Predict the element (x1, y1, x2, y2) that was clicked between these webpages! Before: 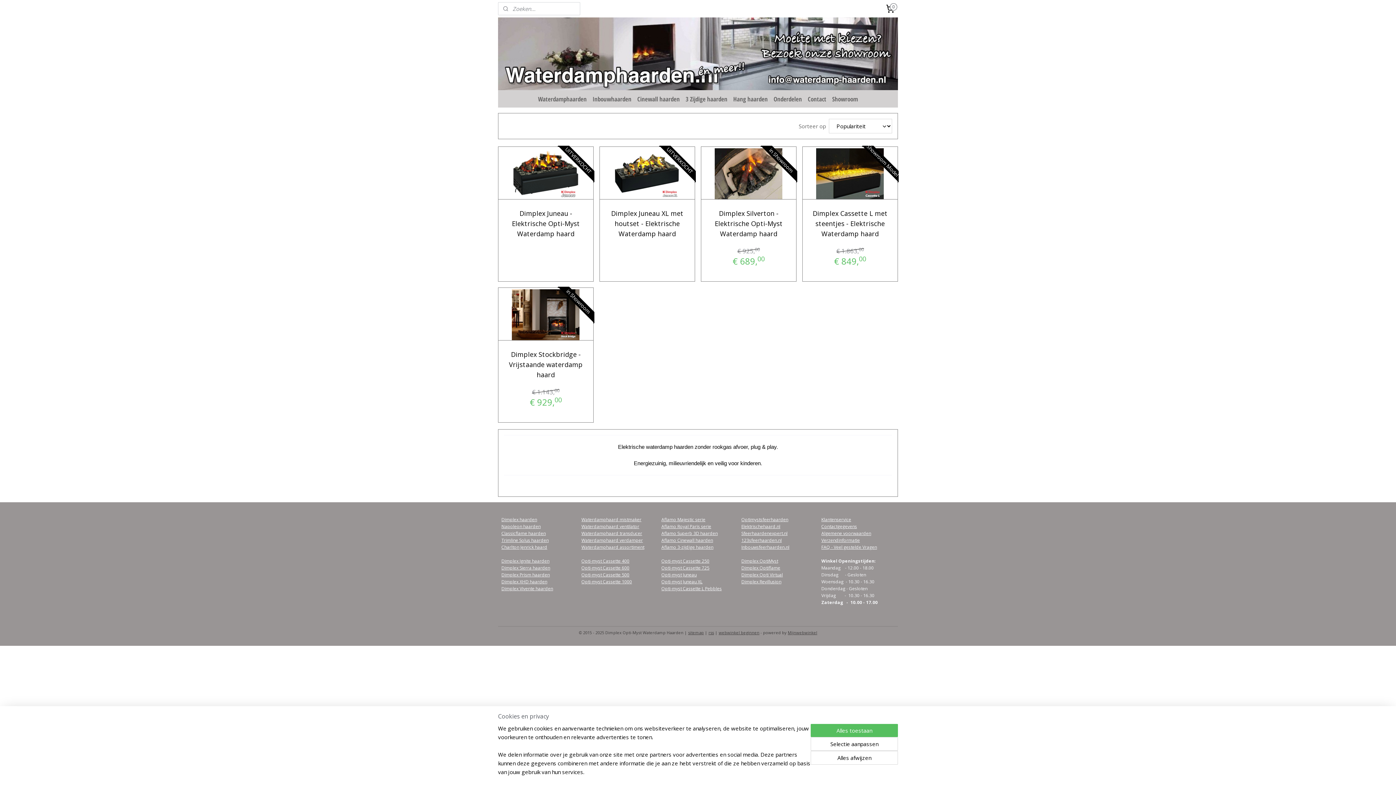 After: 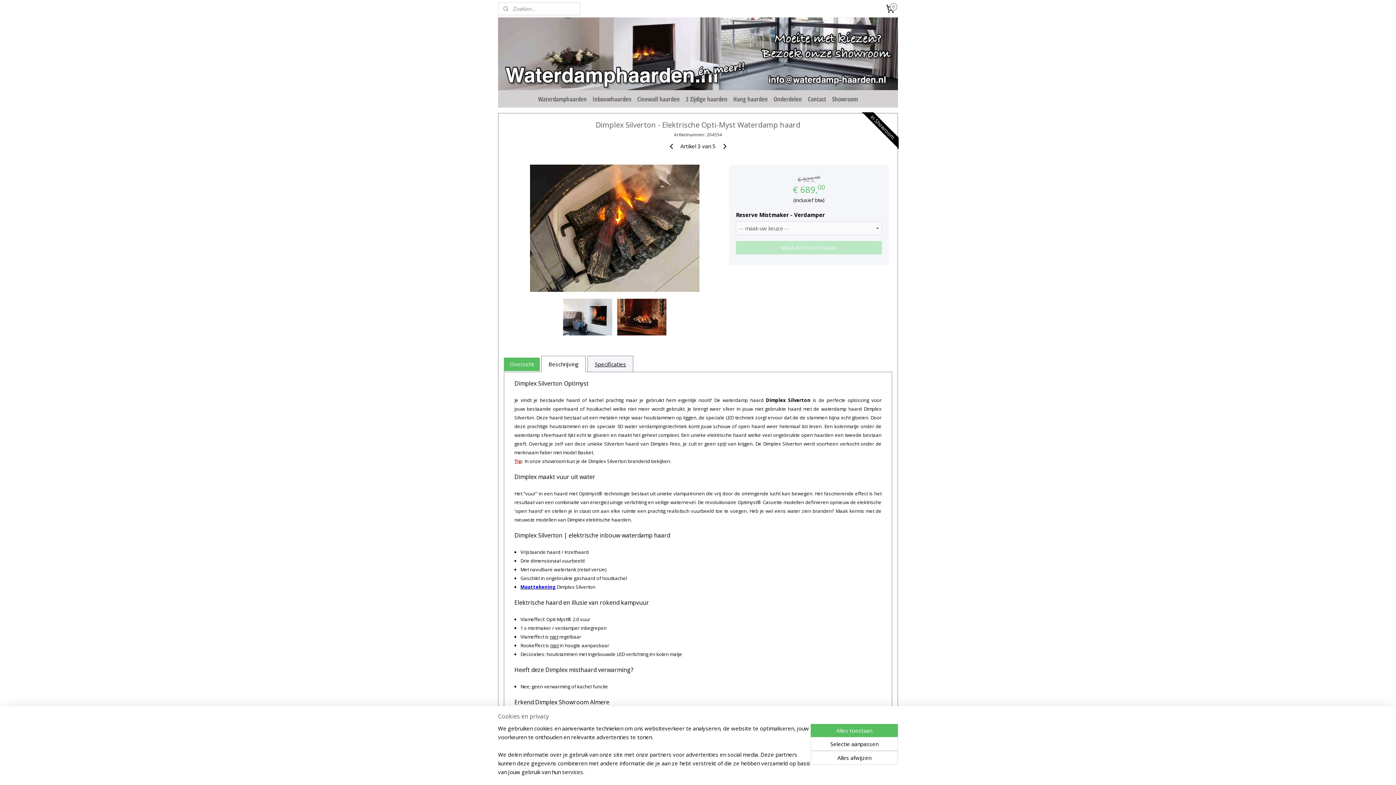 Action: bbox: (705, 208, 792, 238) label: Dimplex Silverton - Elektrische Opti-Myst Waterdamp haard